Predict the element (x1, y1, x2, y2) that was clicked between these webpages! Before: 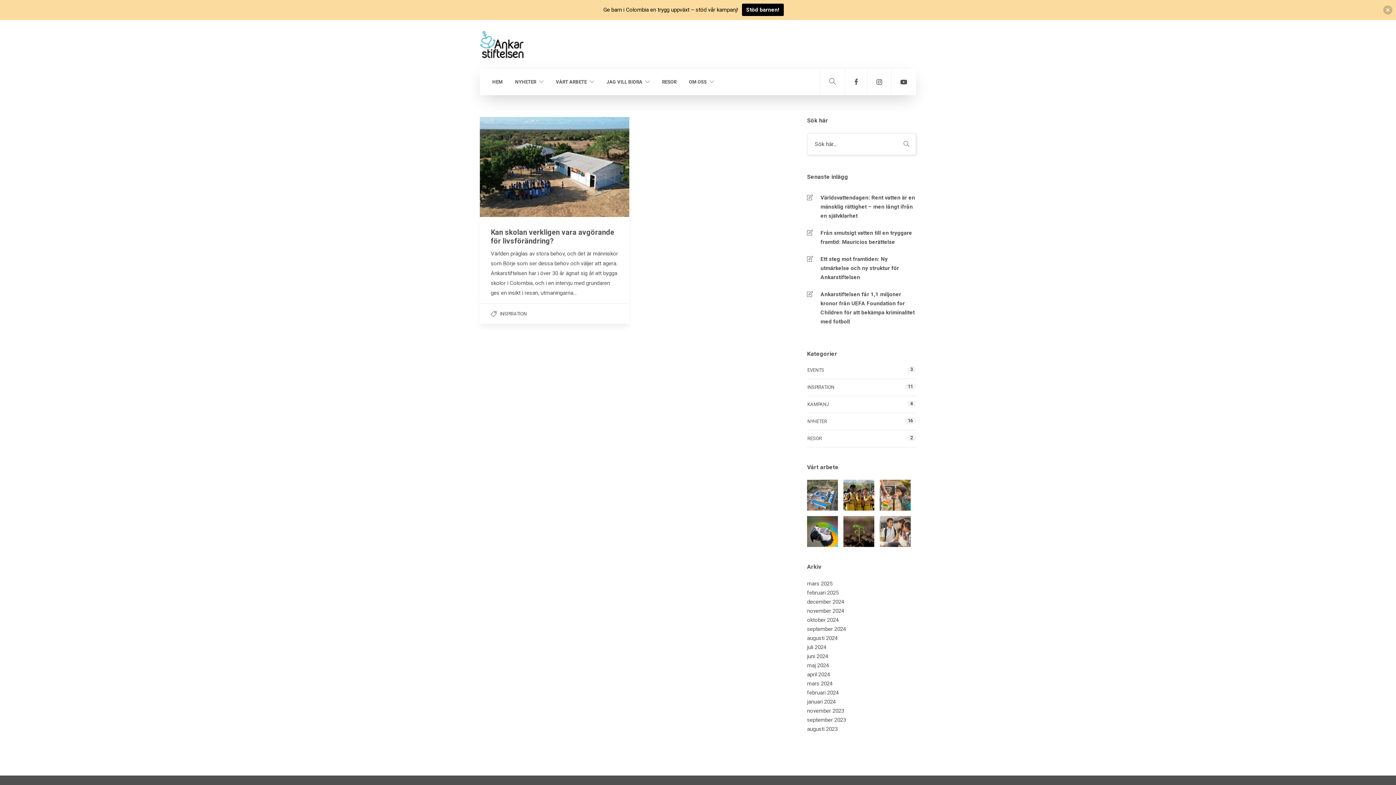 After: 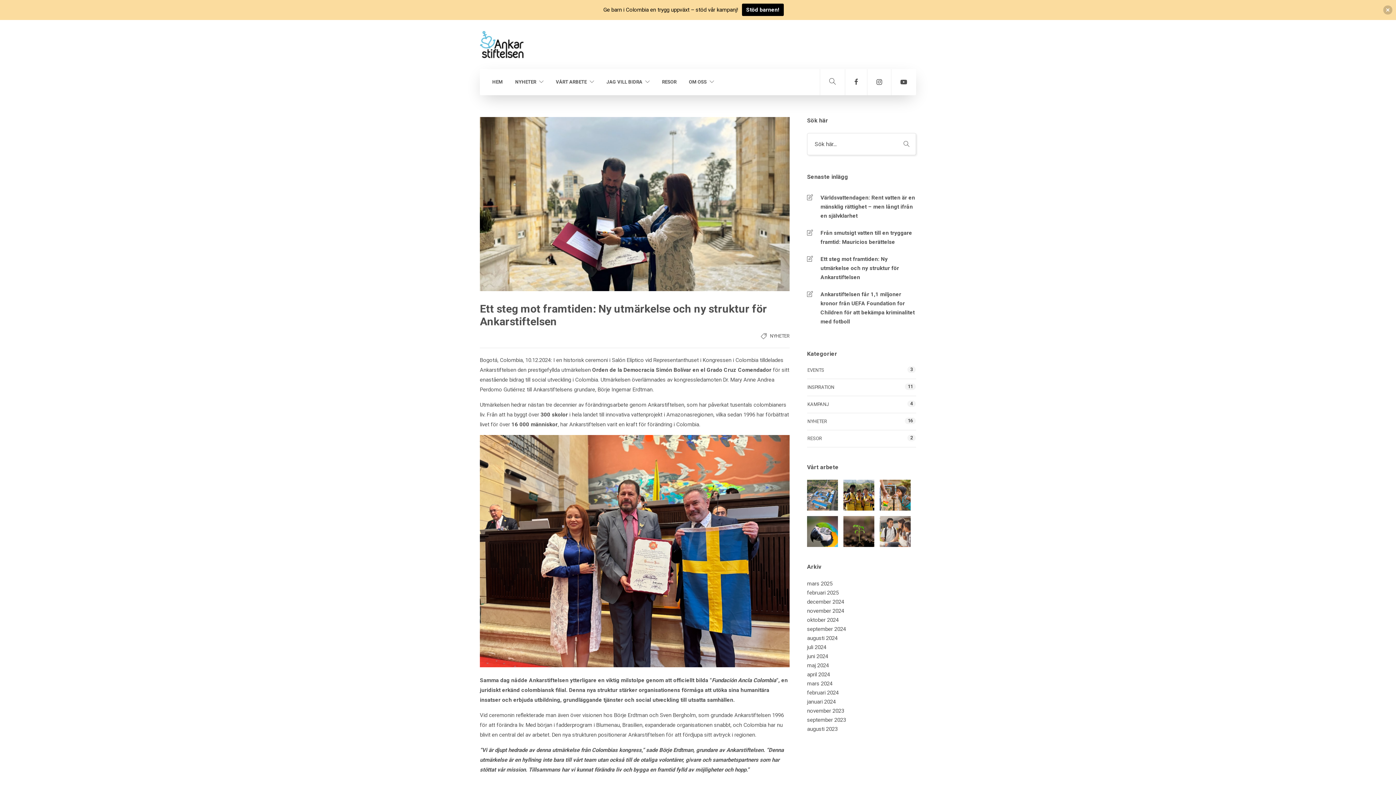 Action: bbox: (807, 254, 916, 282) label: Ett steg mot framtiden: Ny utmärkelse och ny struktur för Ankarstiftelsen